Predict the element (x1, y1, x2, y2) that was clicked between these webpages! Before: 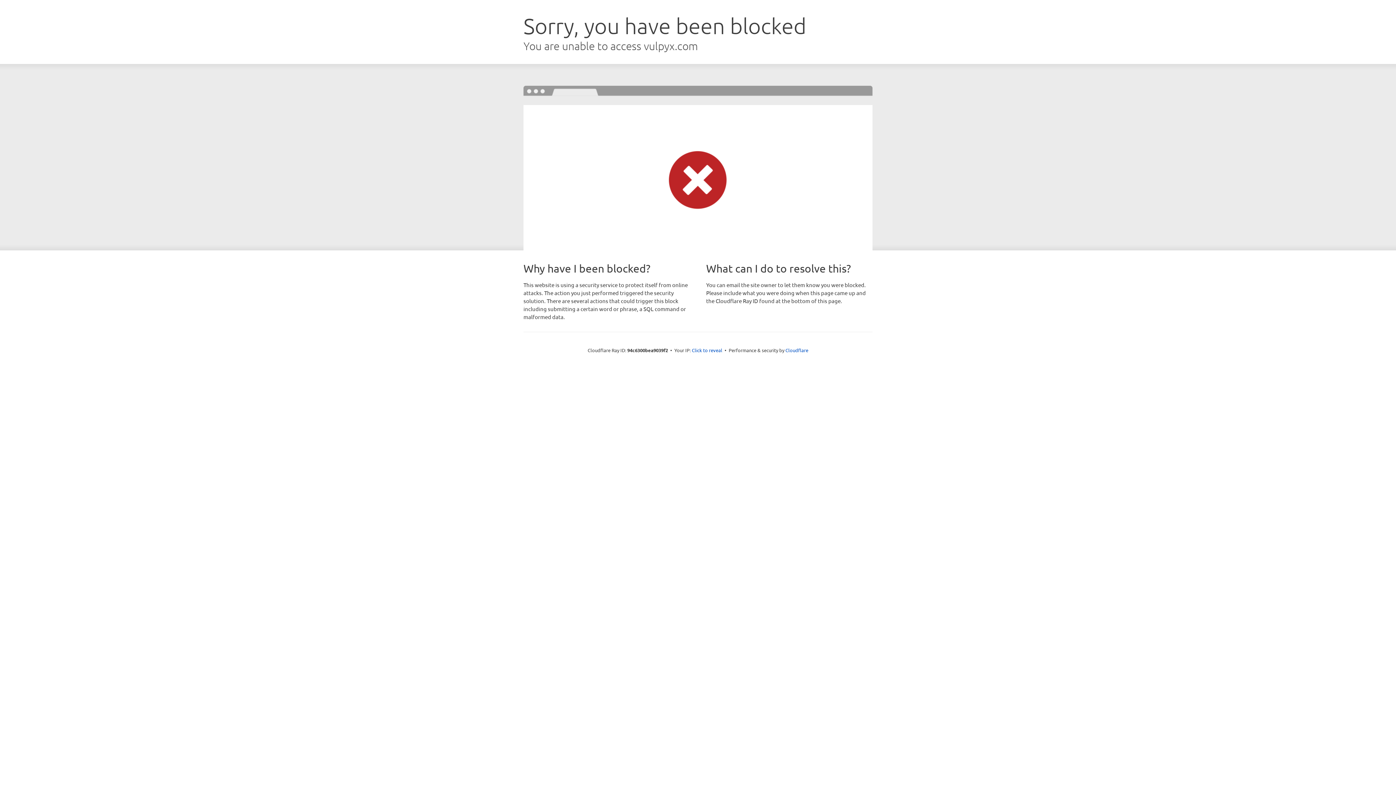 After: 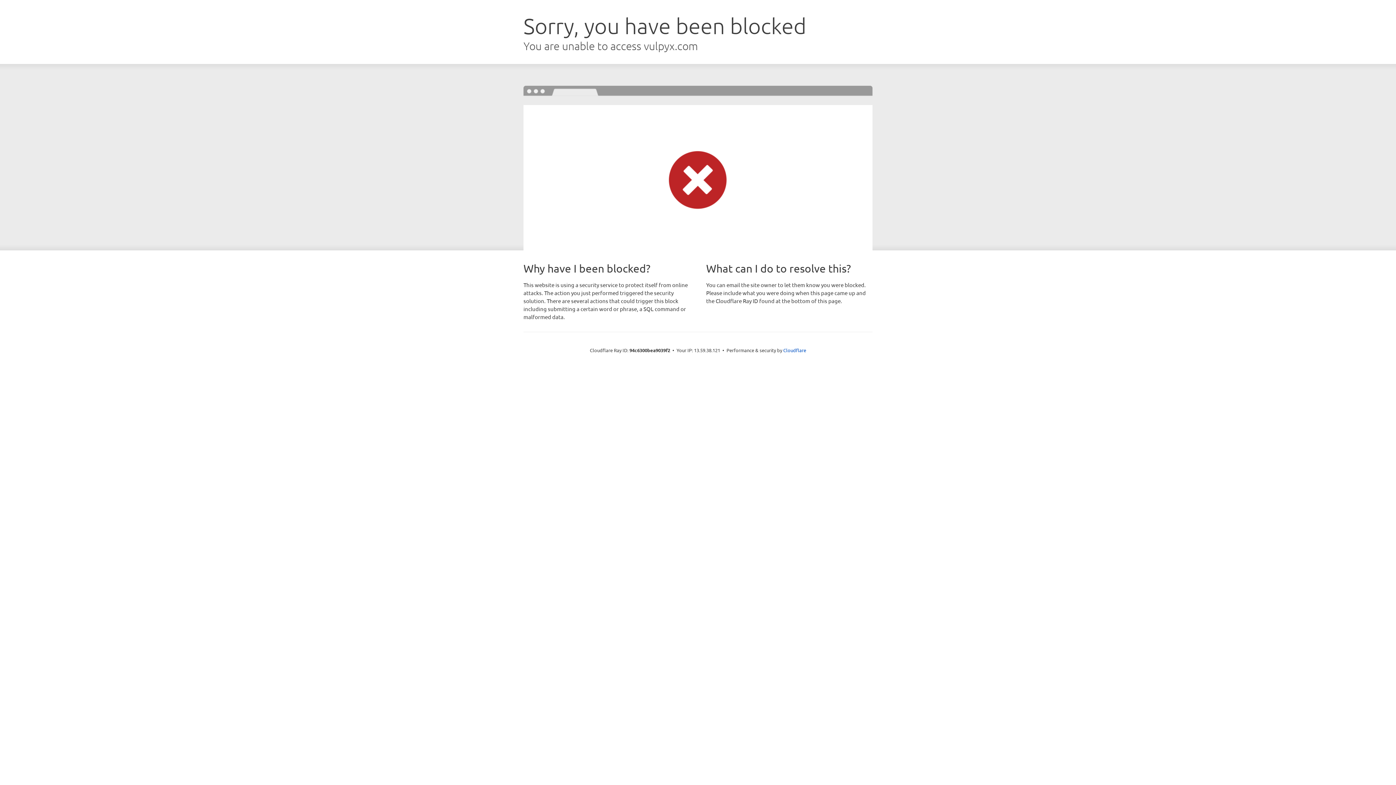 Action: label: Click to reveal bbox: (692, 346, 722, 353)